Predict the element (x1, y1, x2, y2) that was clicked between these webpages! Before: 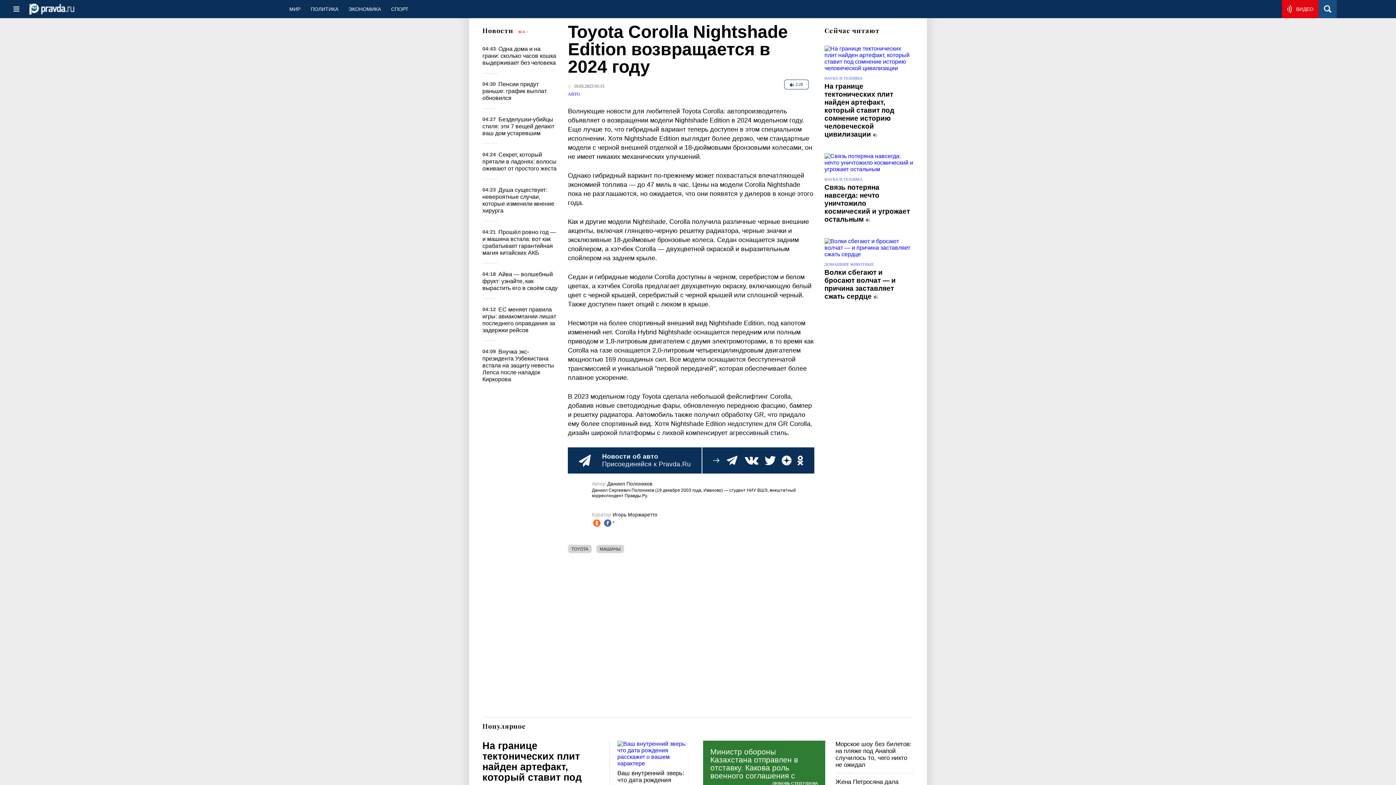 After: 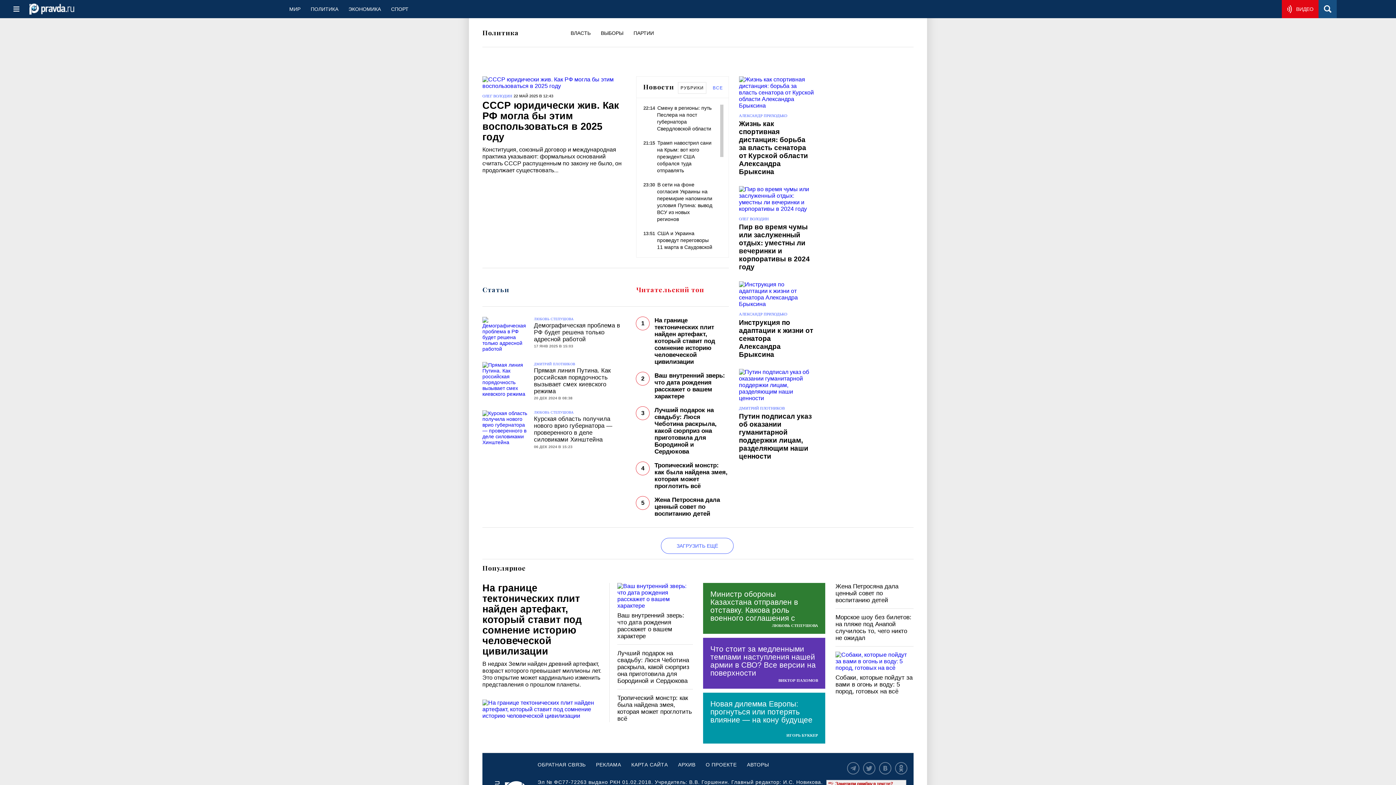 Action: label: ПОЛИТИКА bbox: (305, 0, 343, 18)